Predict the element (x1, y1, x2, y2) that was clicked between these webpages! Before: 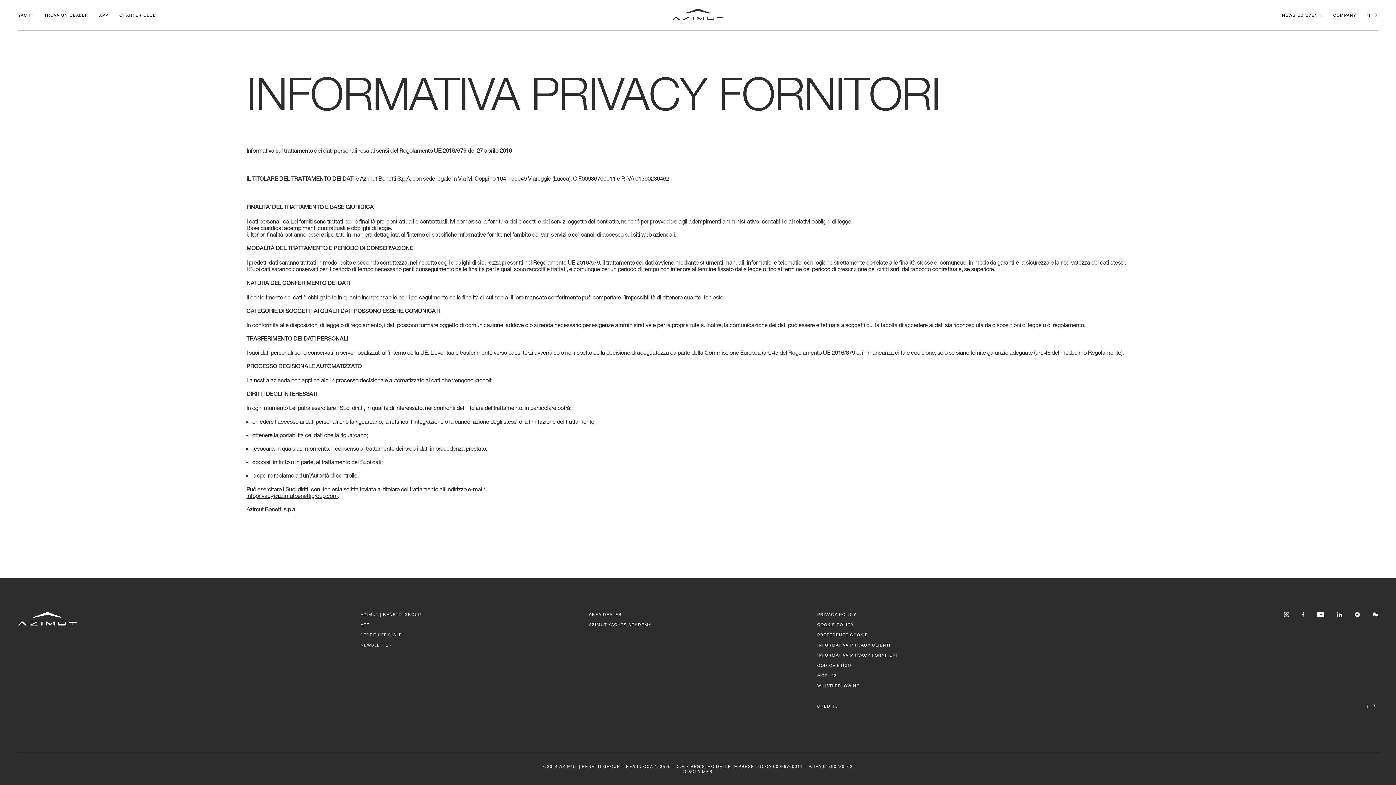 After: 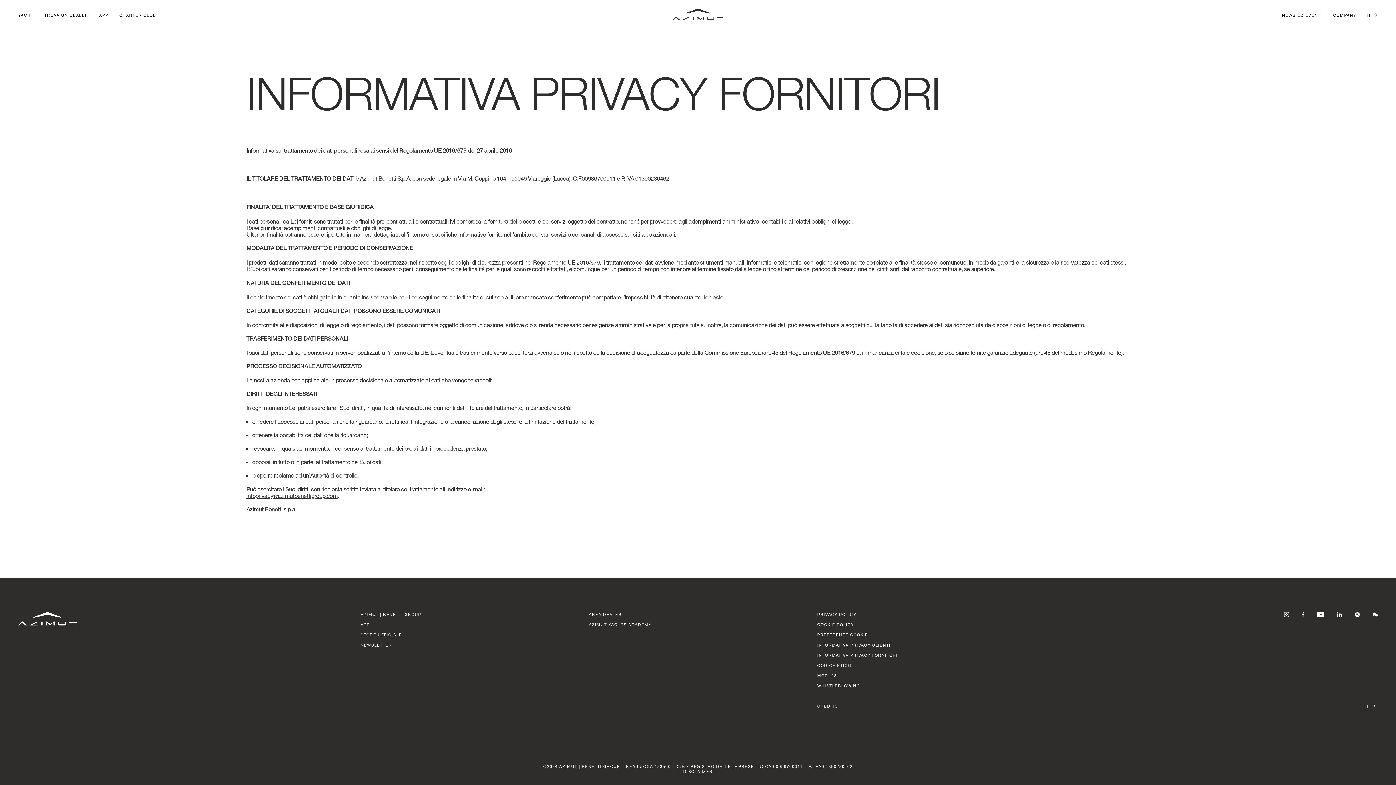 Action: bbox: (1304, 612, 1324, 617)